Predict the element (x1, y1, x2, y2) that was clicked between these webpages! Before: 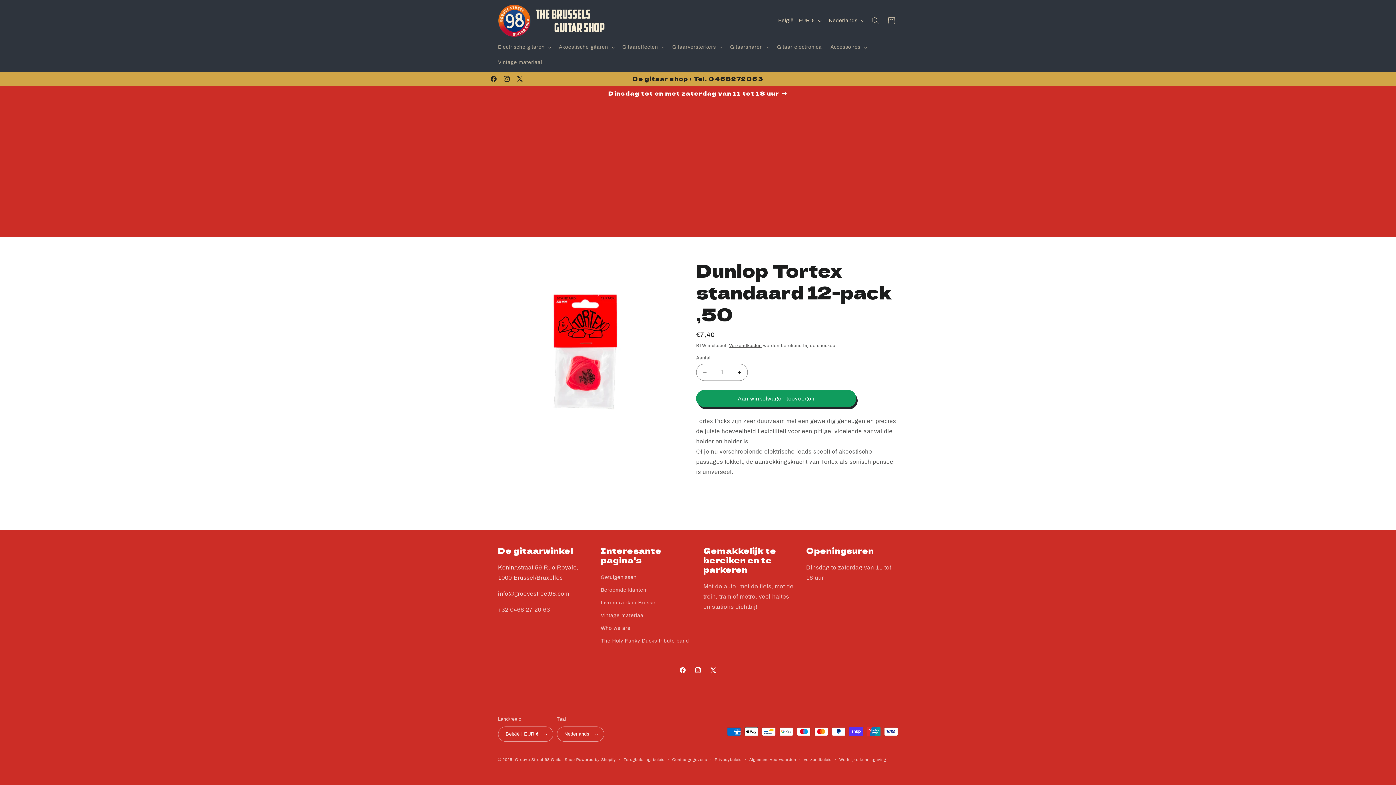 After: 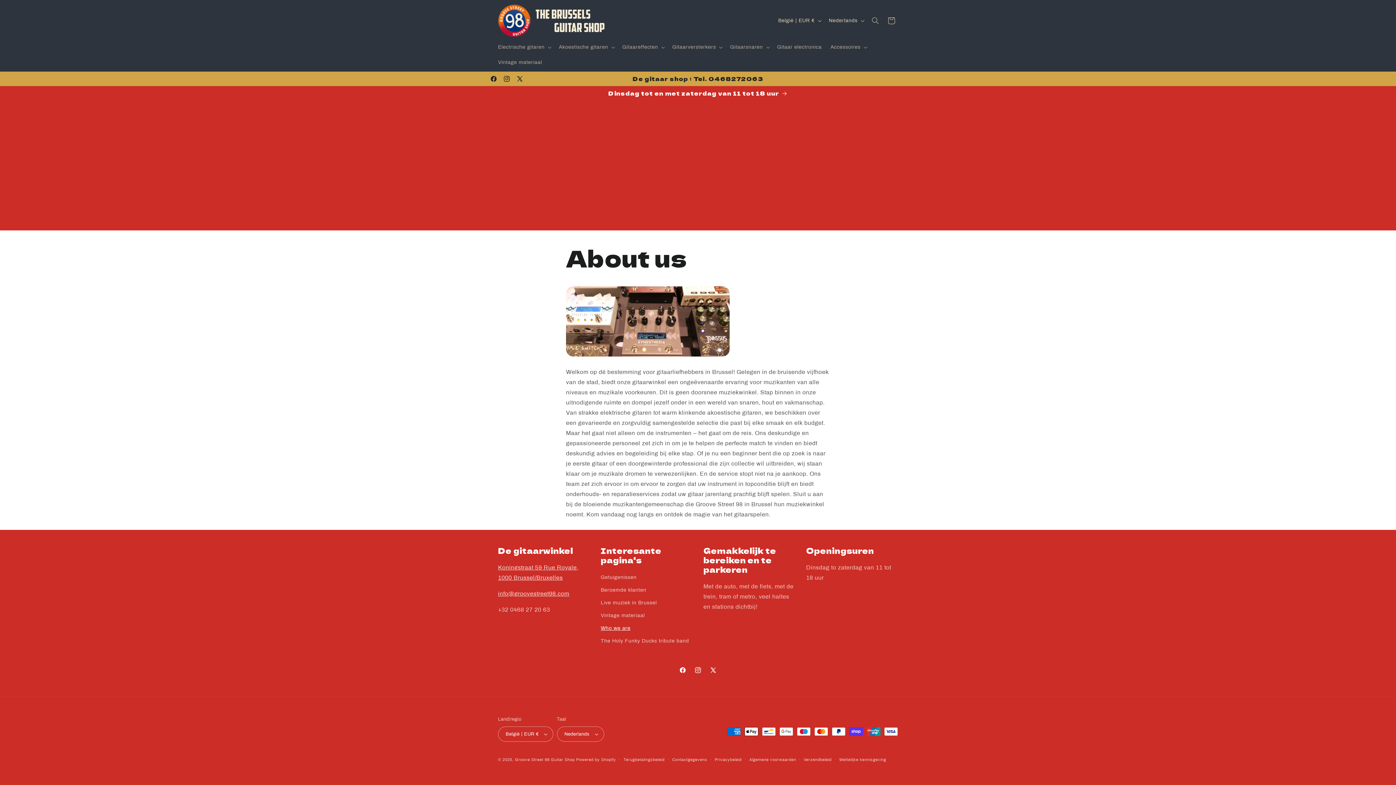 Action: bbox: (600, 622, 630, 634) label: Who we are